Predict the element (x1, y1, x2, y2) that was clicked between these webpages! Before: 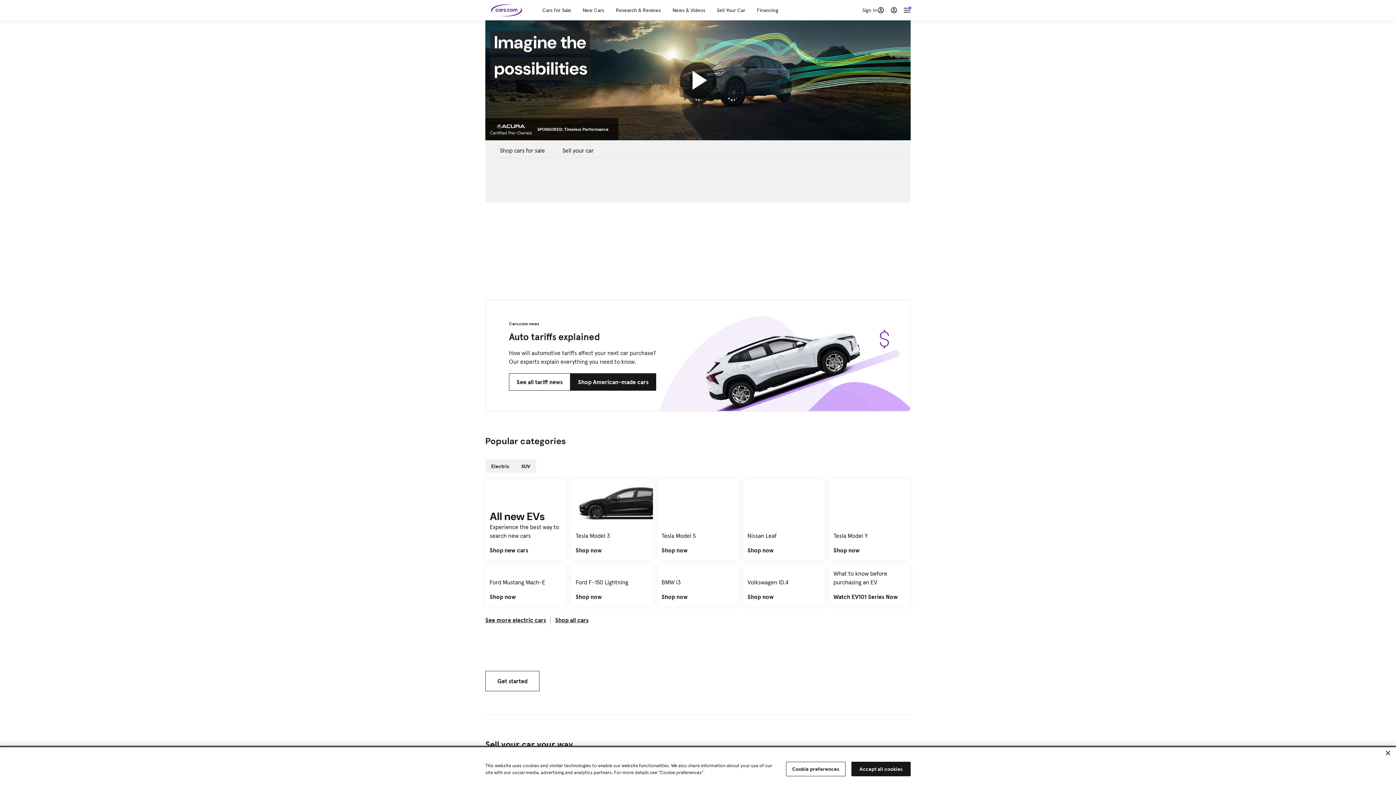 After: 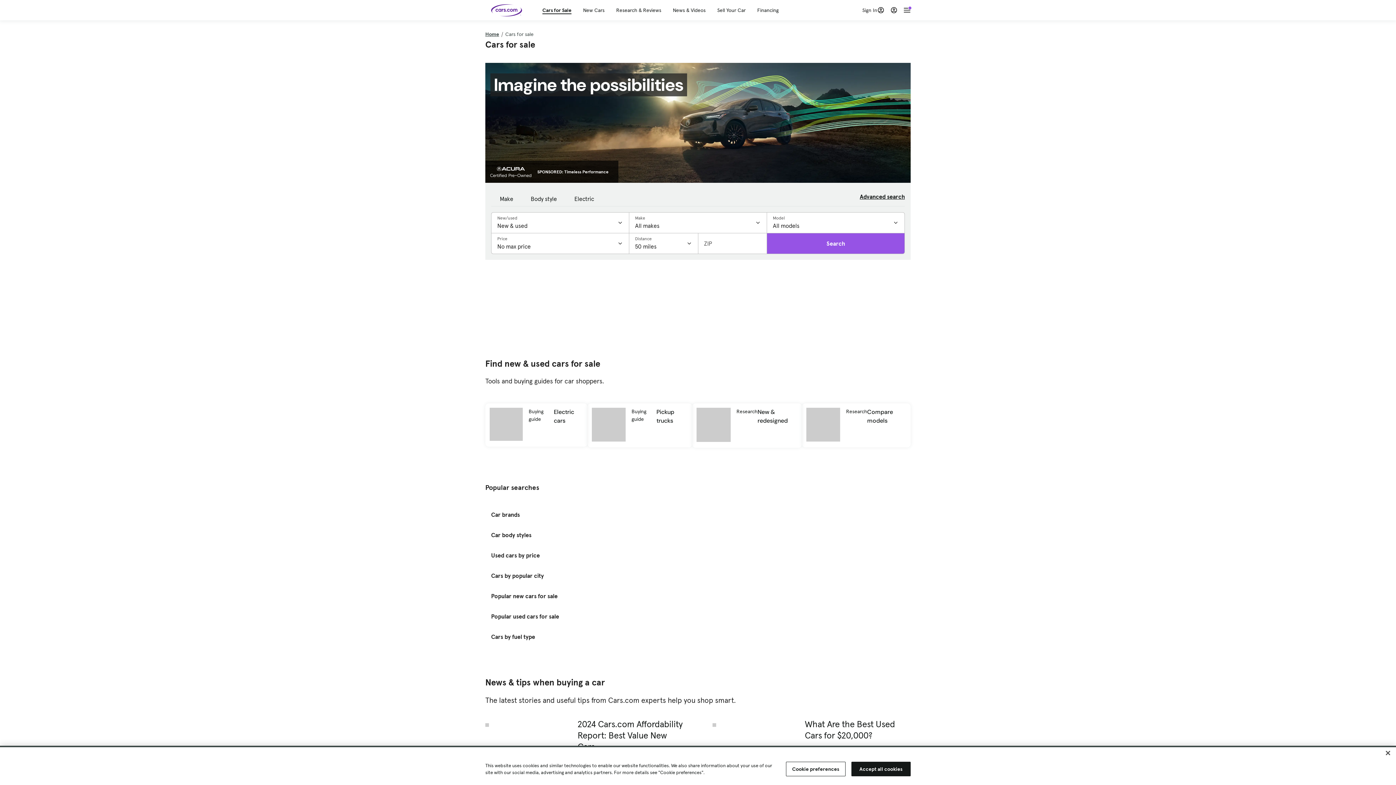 Action: label: Cars for Sale bbox: (542, 6, 571, 13)